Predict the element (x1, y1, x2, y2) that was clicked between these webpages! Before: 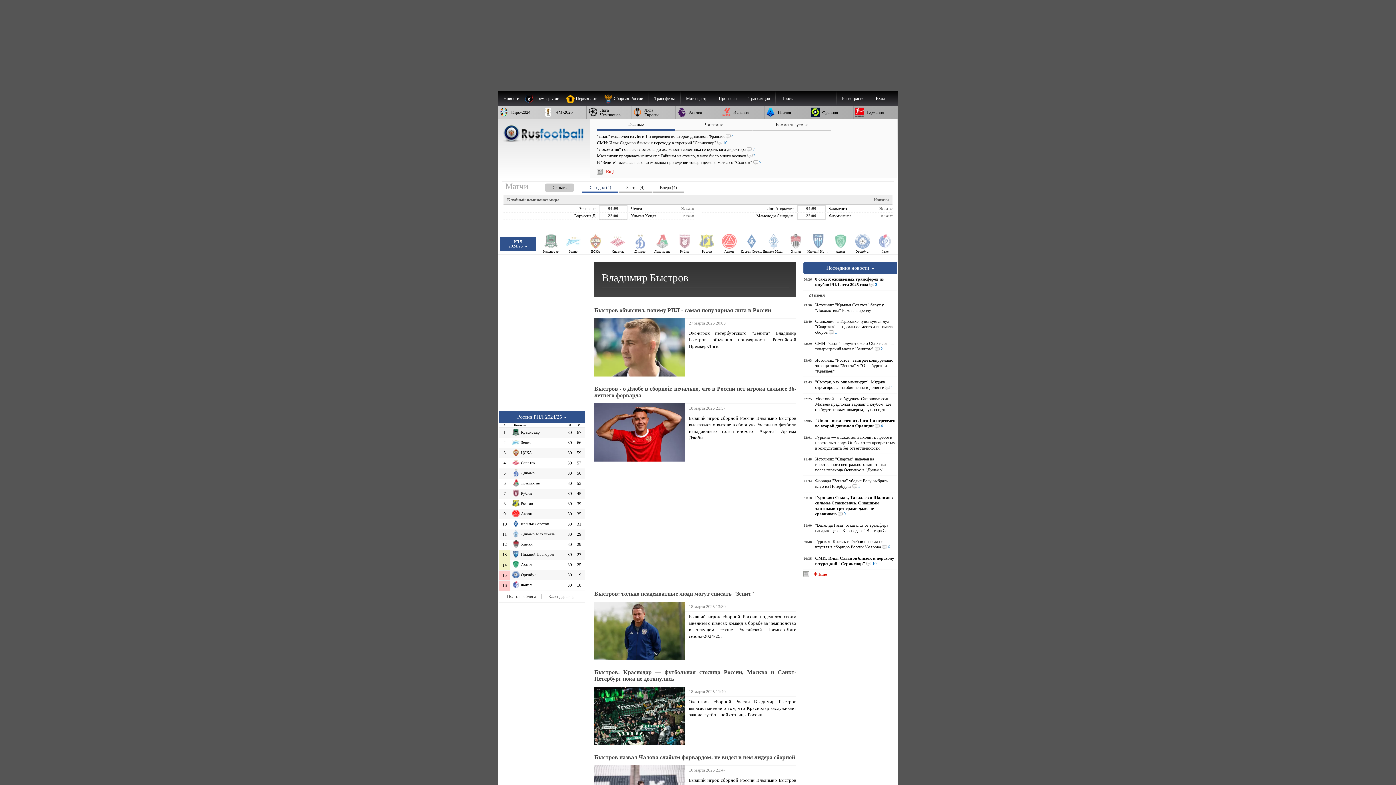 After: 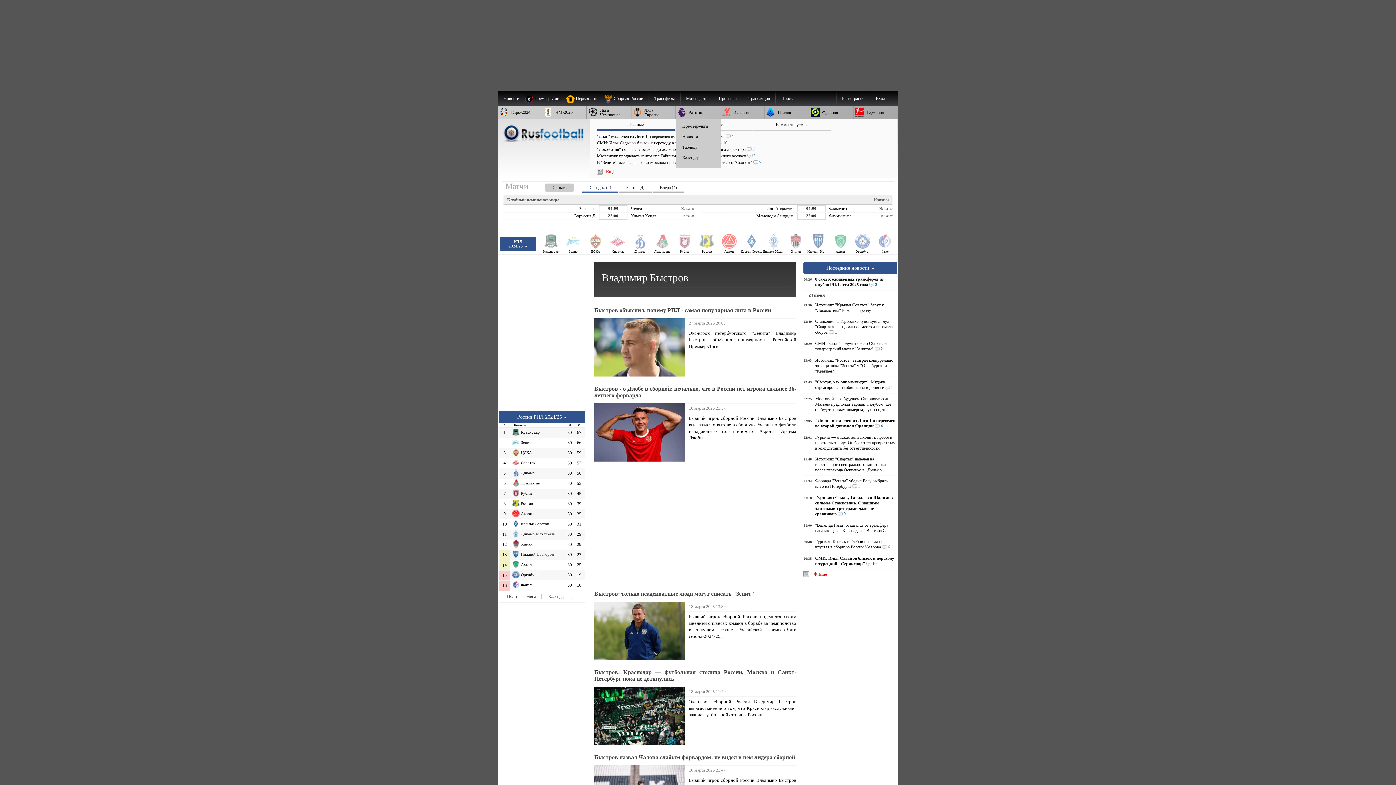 Action: label: Англия bbox: (675, 106, 720, 118)